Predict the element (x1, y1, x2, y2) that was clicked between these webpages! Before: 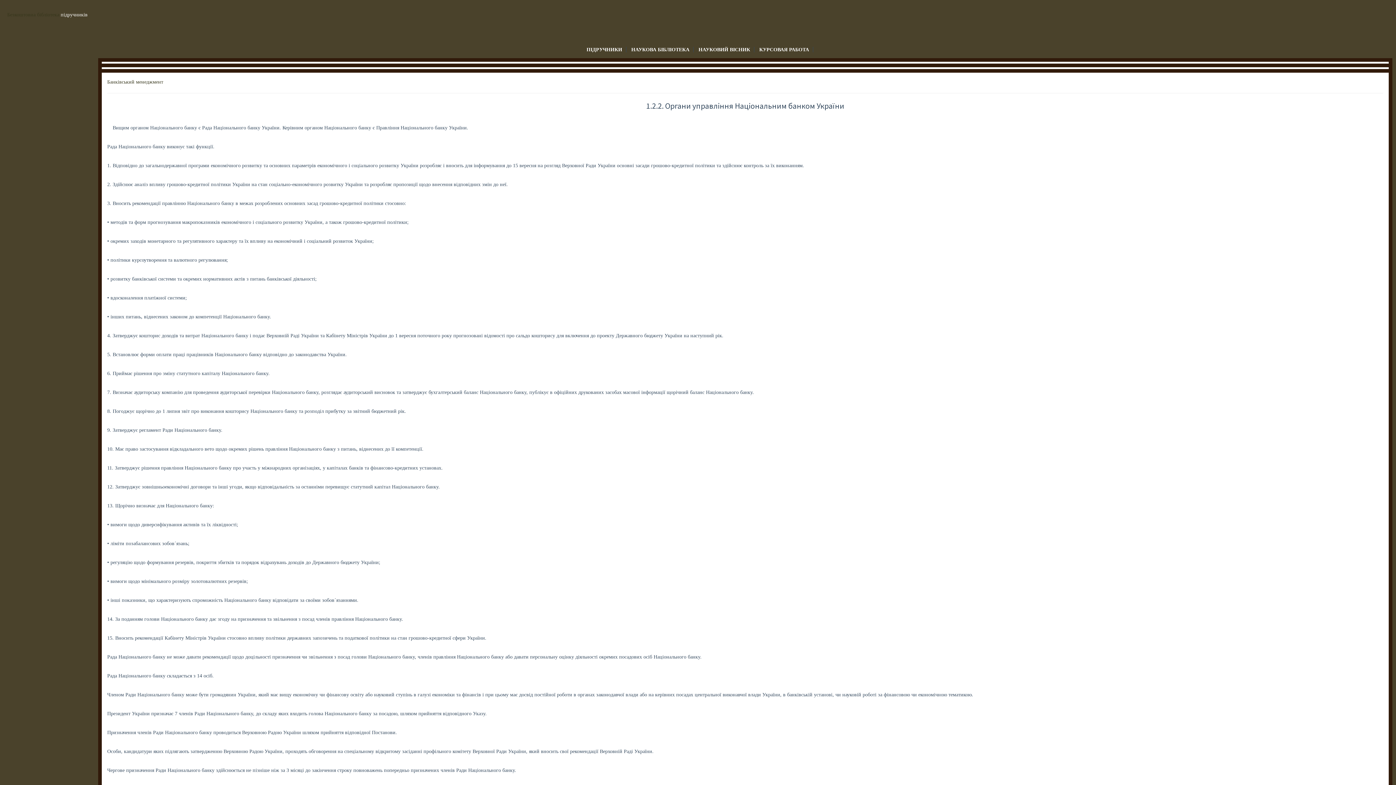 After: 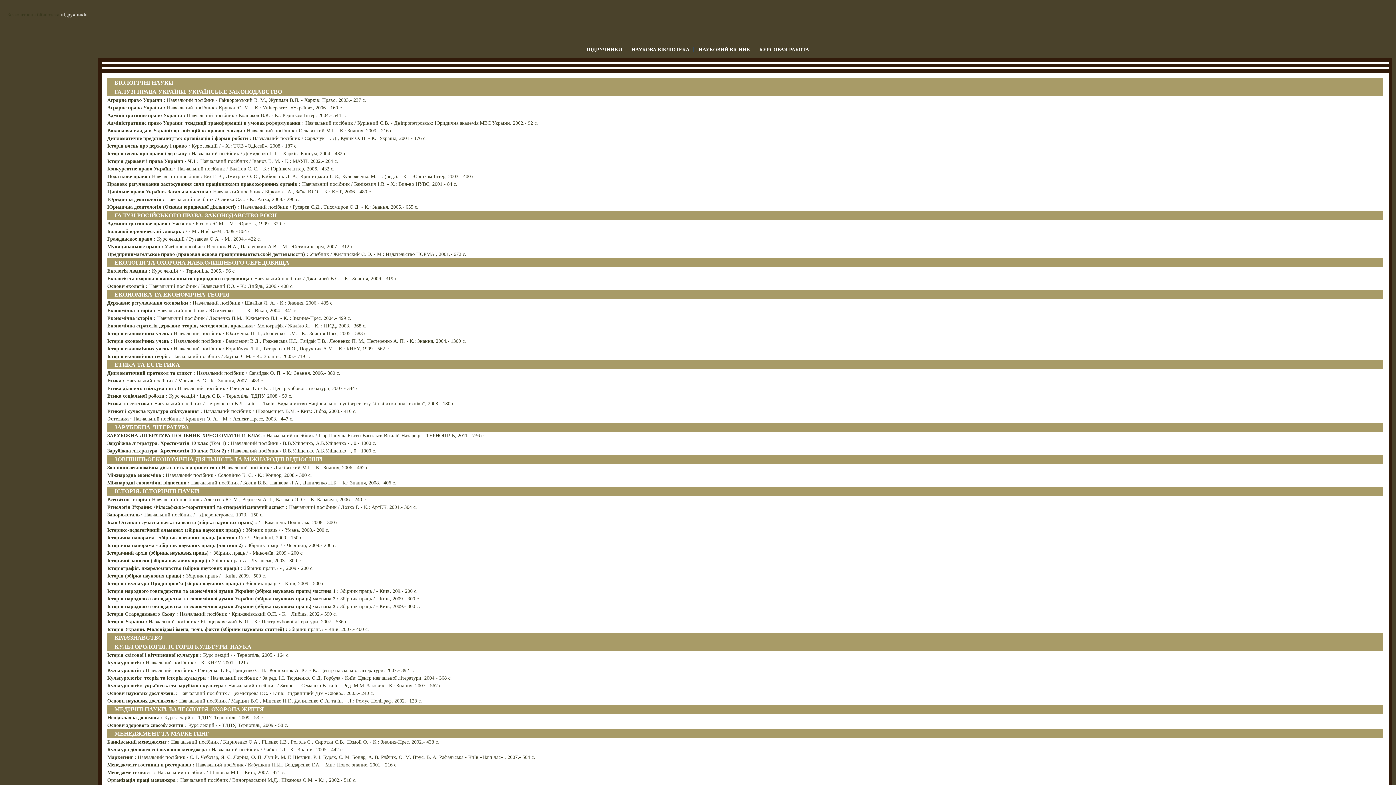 Action: label: Безкоштовна бібліотека  bbox: (7, 12, 60, 17)